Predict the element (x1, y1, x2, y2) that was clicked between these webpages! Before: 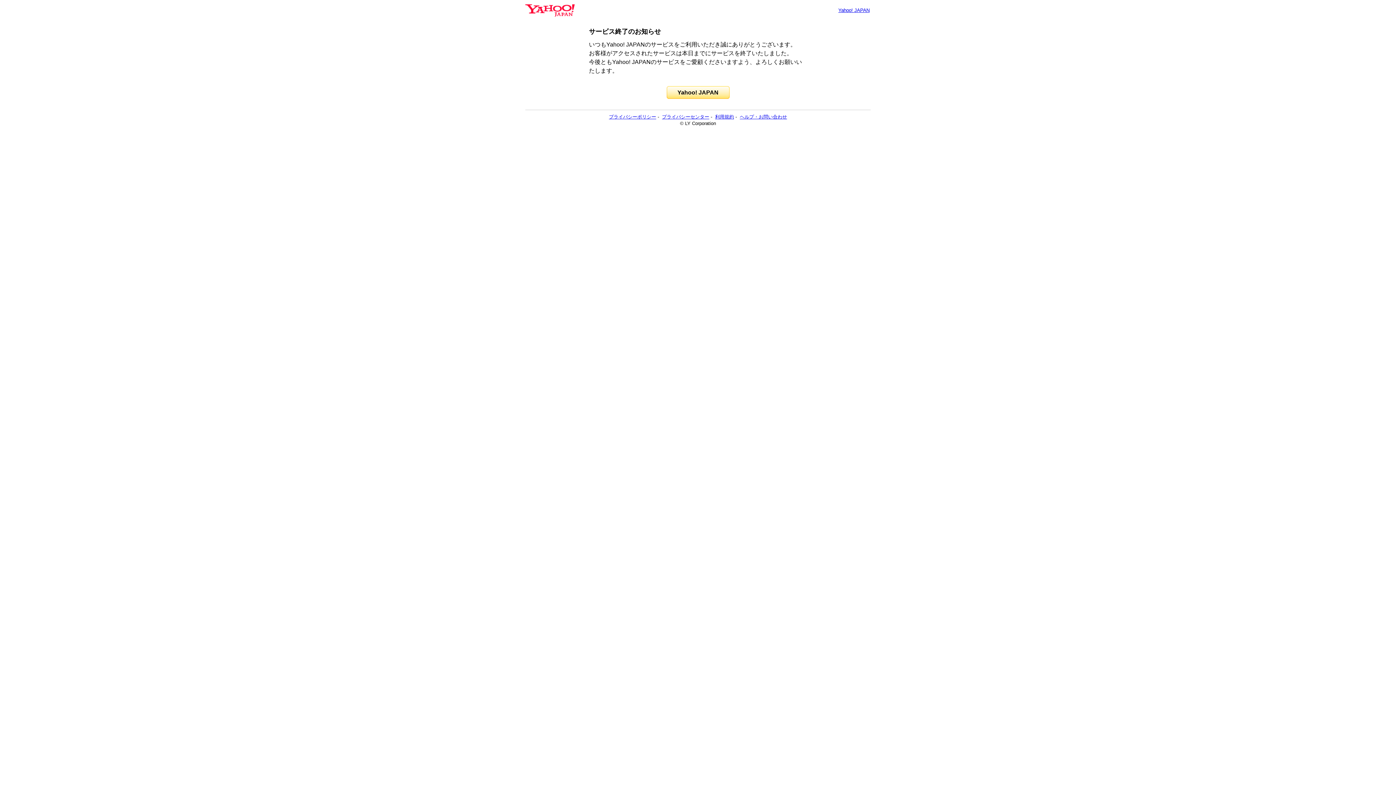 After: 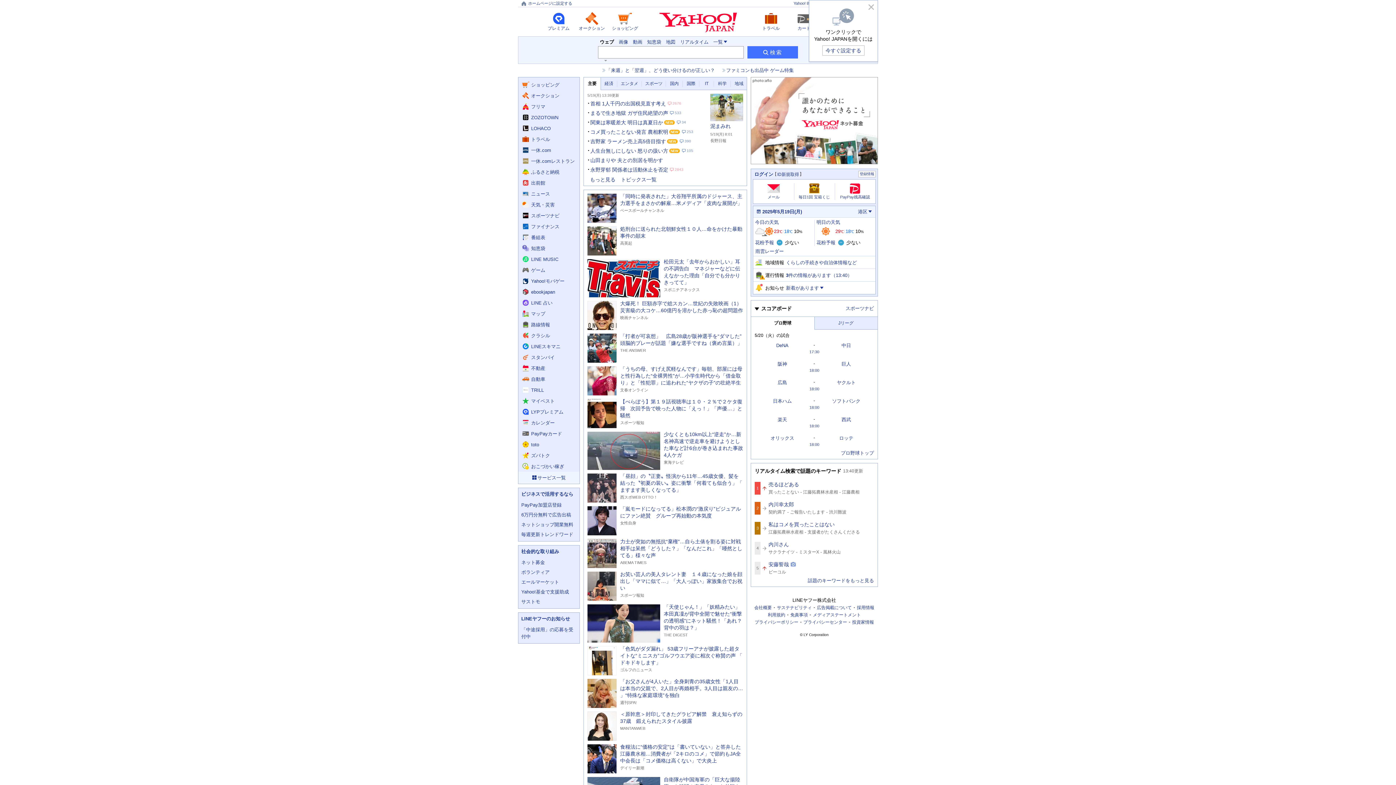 Action: bbox: (666, 86, 729, 98) label: Yahoo! JAPAN